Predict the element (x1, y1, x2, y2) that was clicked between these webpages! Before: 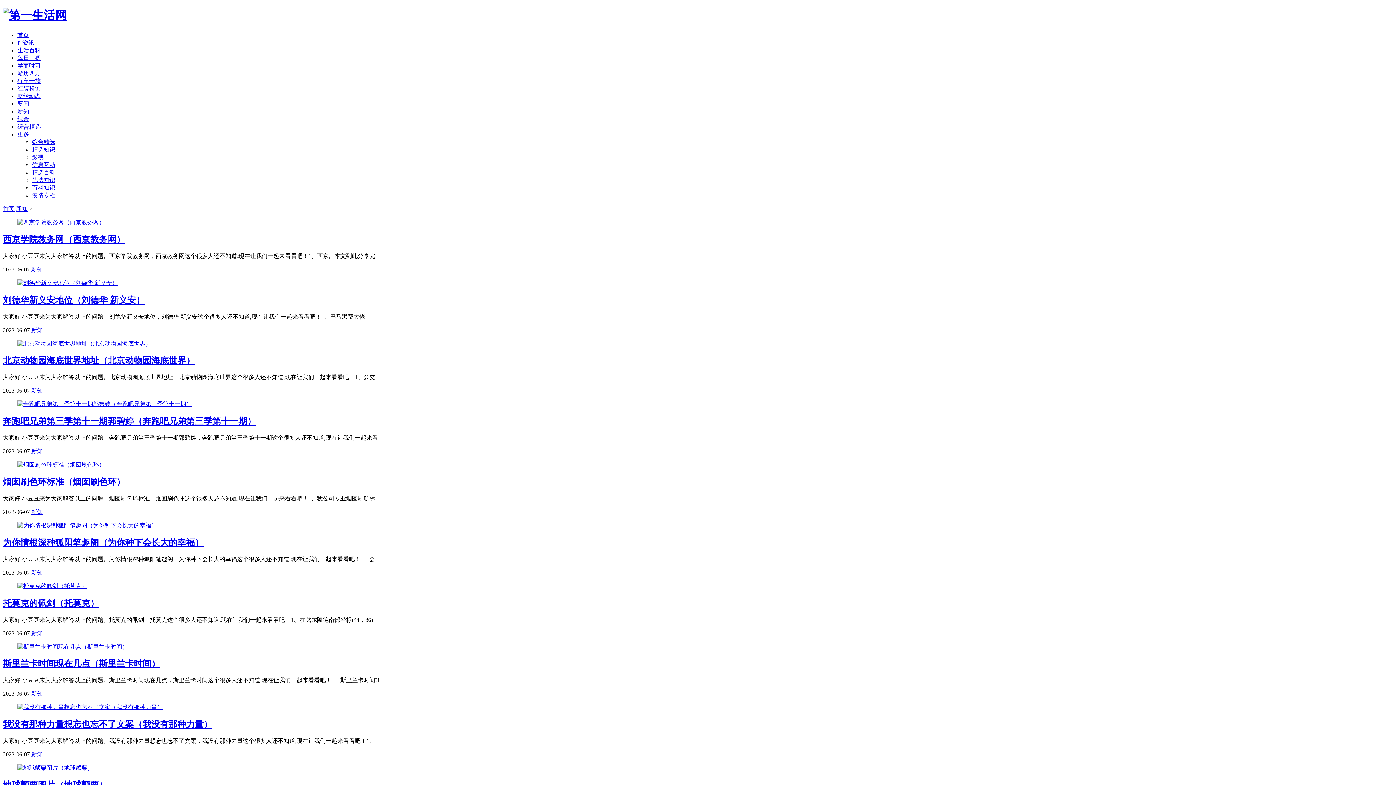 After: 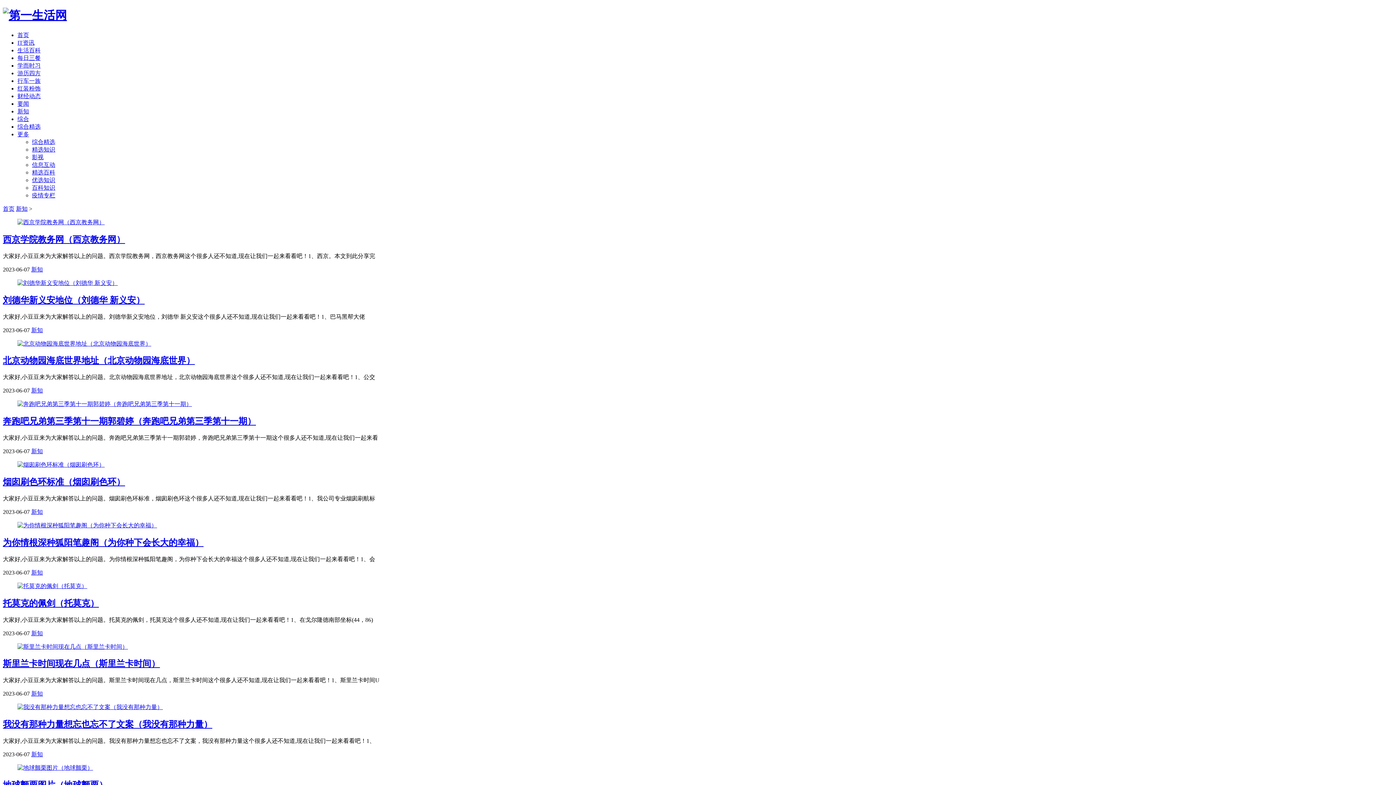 Action: bbox: (17, 340, 151, 346)